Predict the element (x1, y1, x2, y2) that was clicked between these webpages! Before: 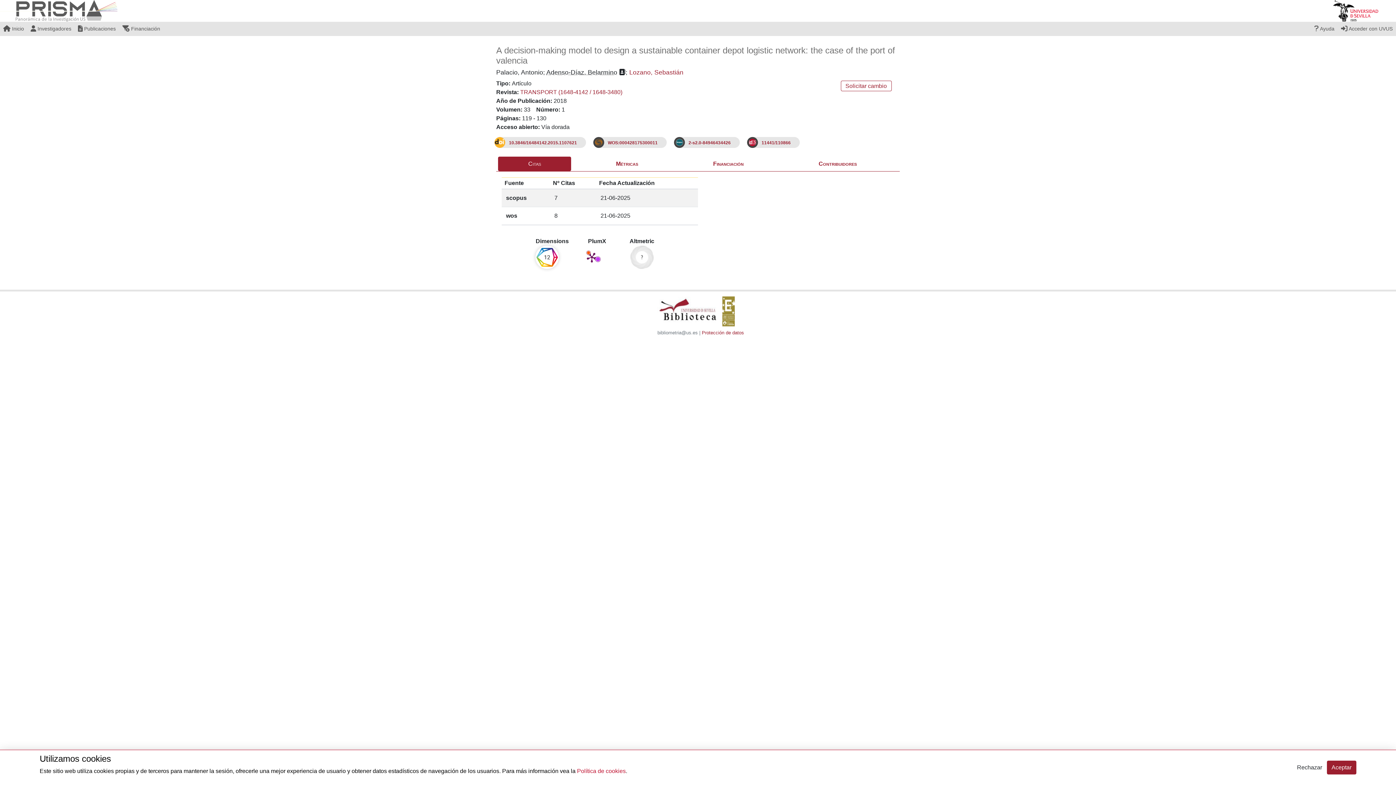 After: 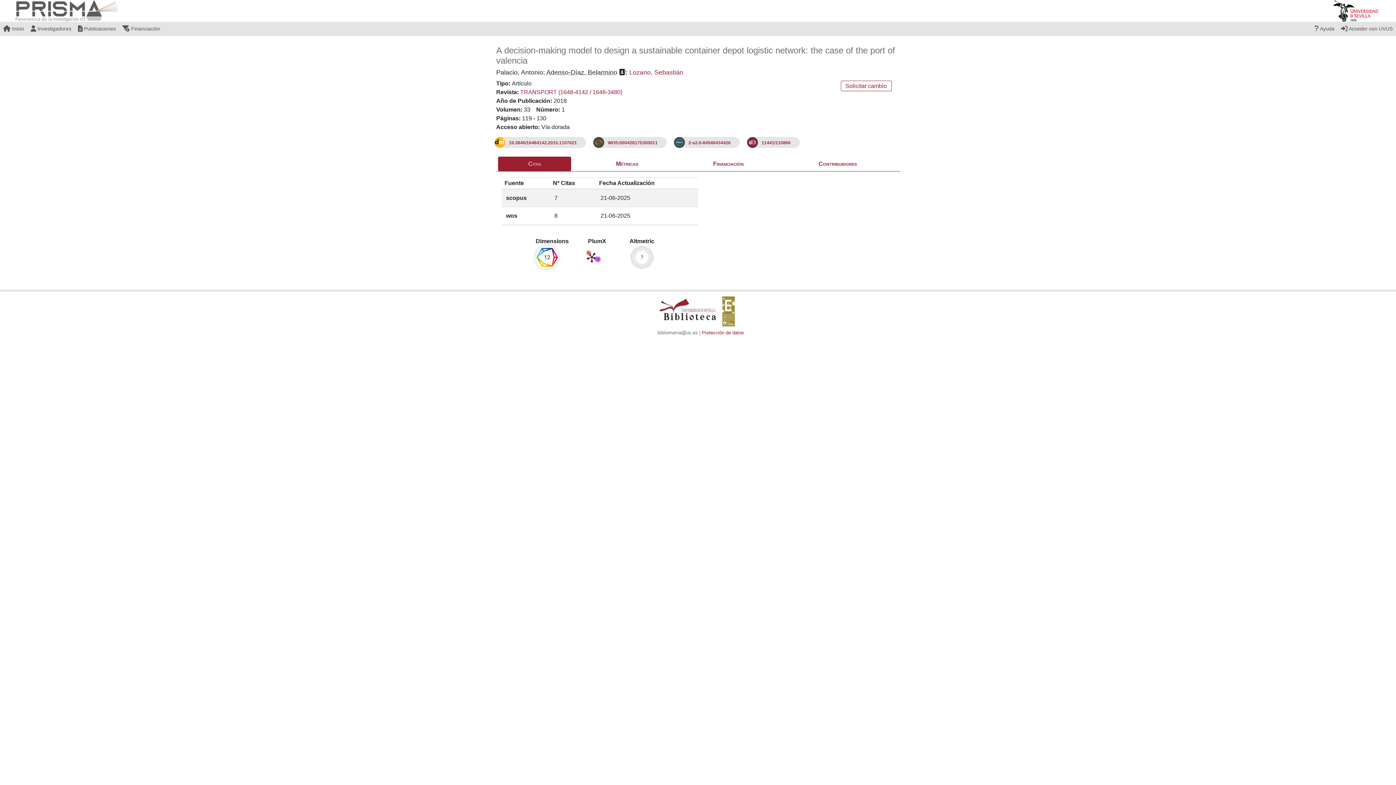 Action: label: Rechazar bbox: (1292, 761, 1327, 774)